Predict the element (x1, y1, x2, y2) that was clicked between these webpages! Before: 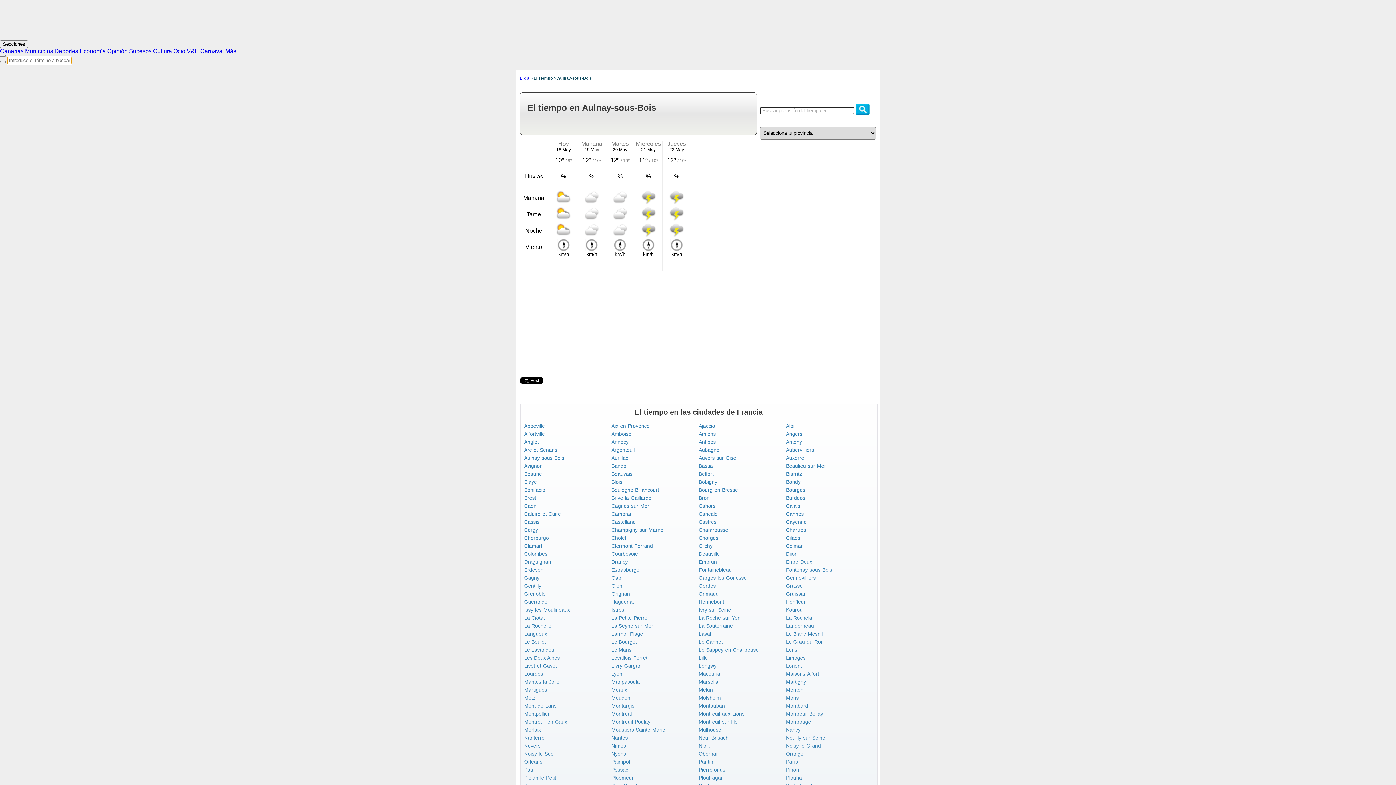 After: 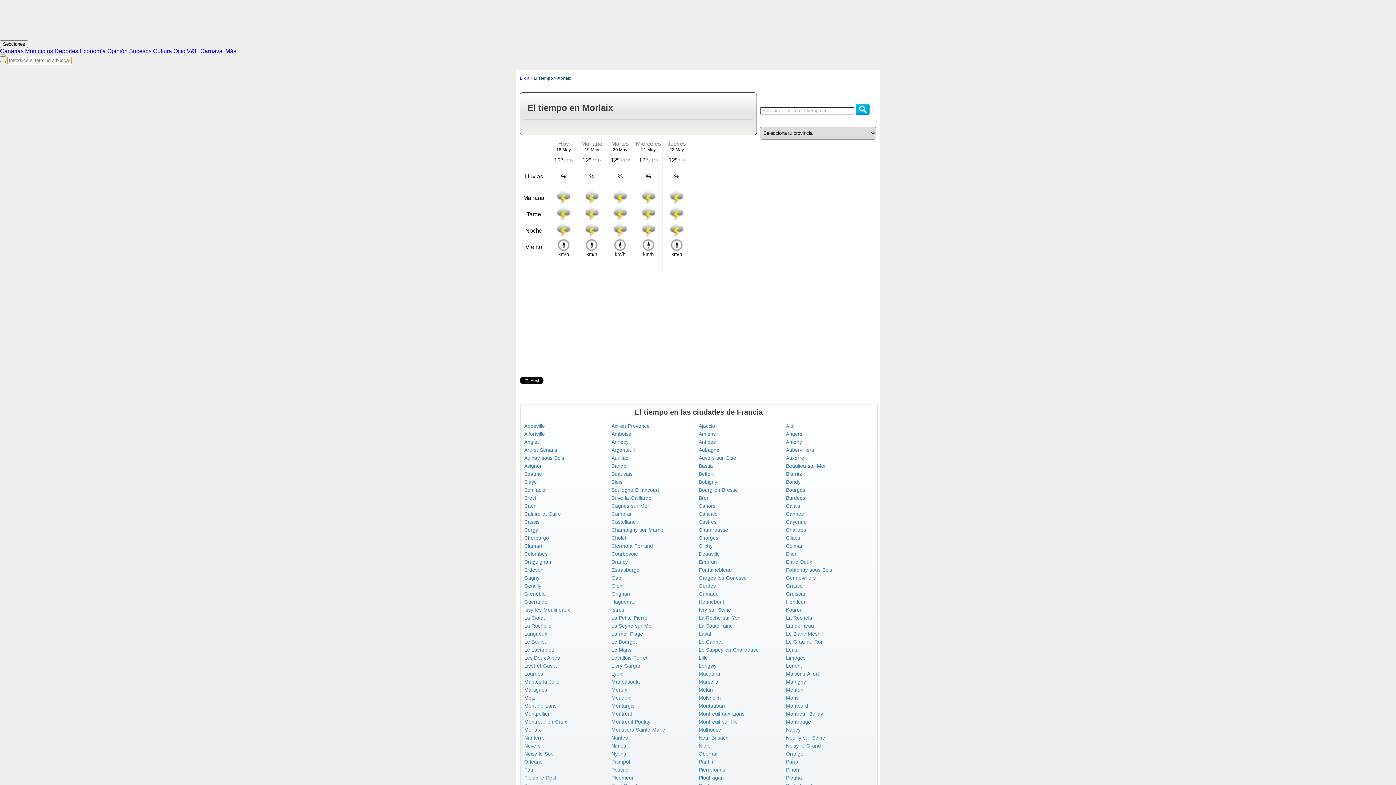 Action: label: Morlaix bbox: (524, 727, 541, 733)